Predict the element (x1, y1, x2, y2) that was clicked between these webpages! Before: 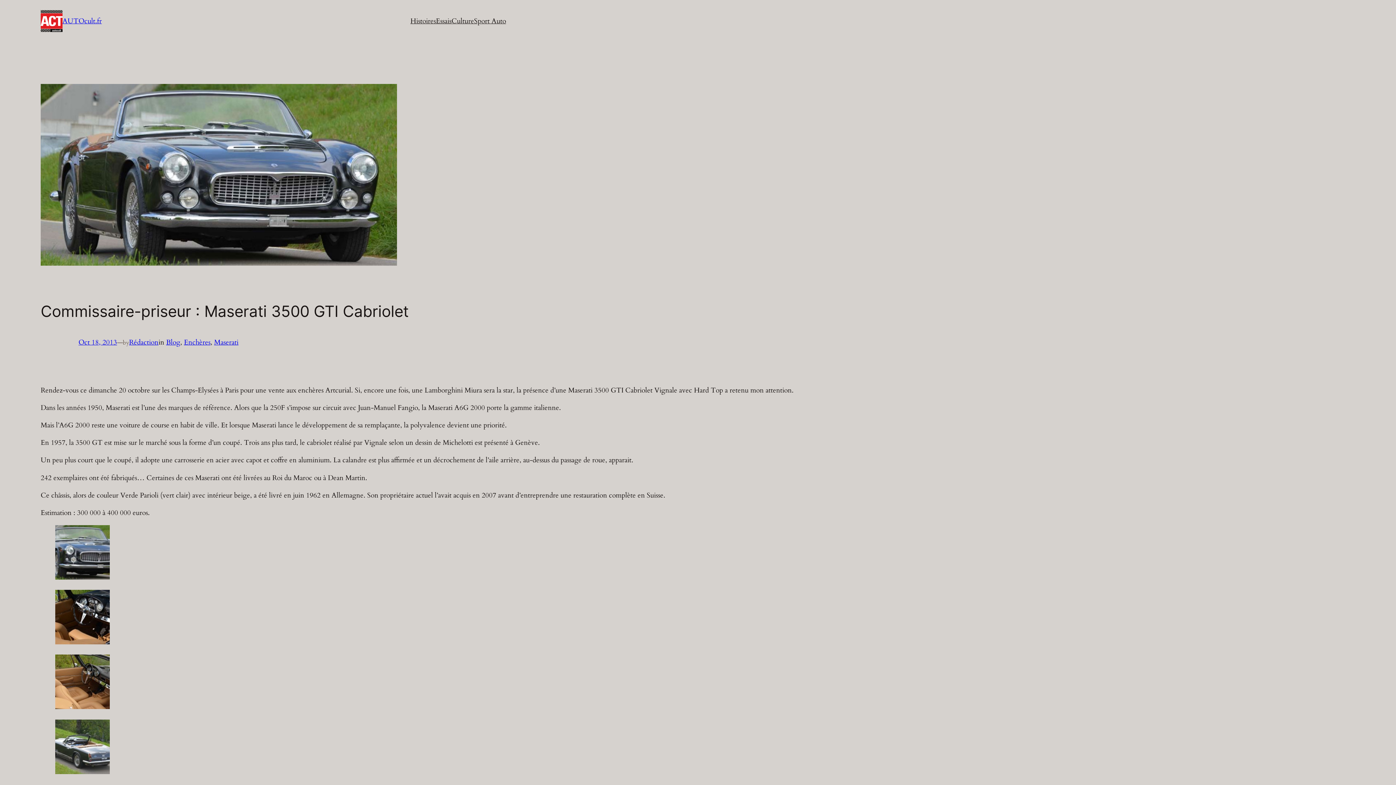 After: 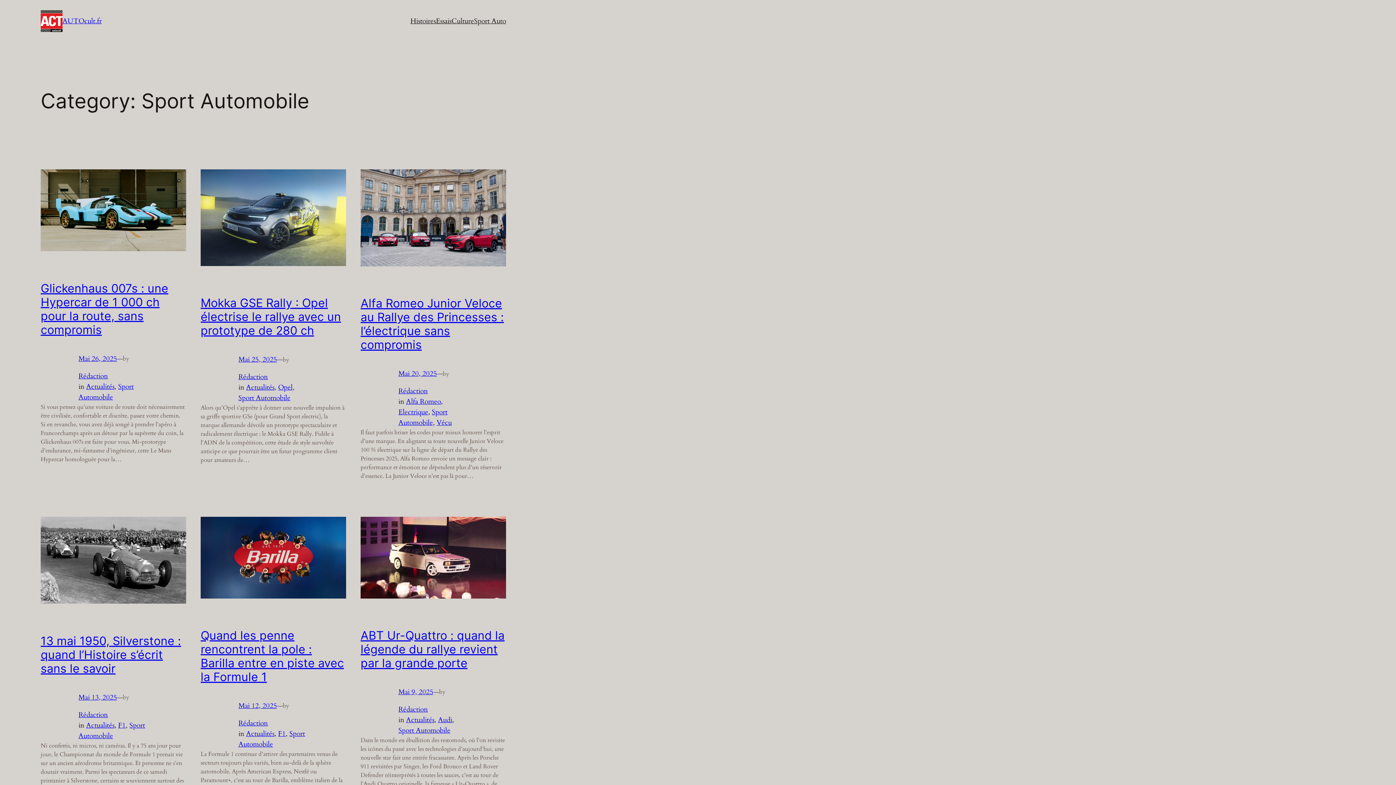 Action: bbox: (474, 15, 506, 26) label: Sport Auto